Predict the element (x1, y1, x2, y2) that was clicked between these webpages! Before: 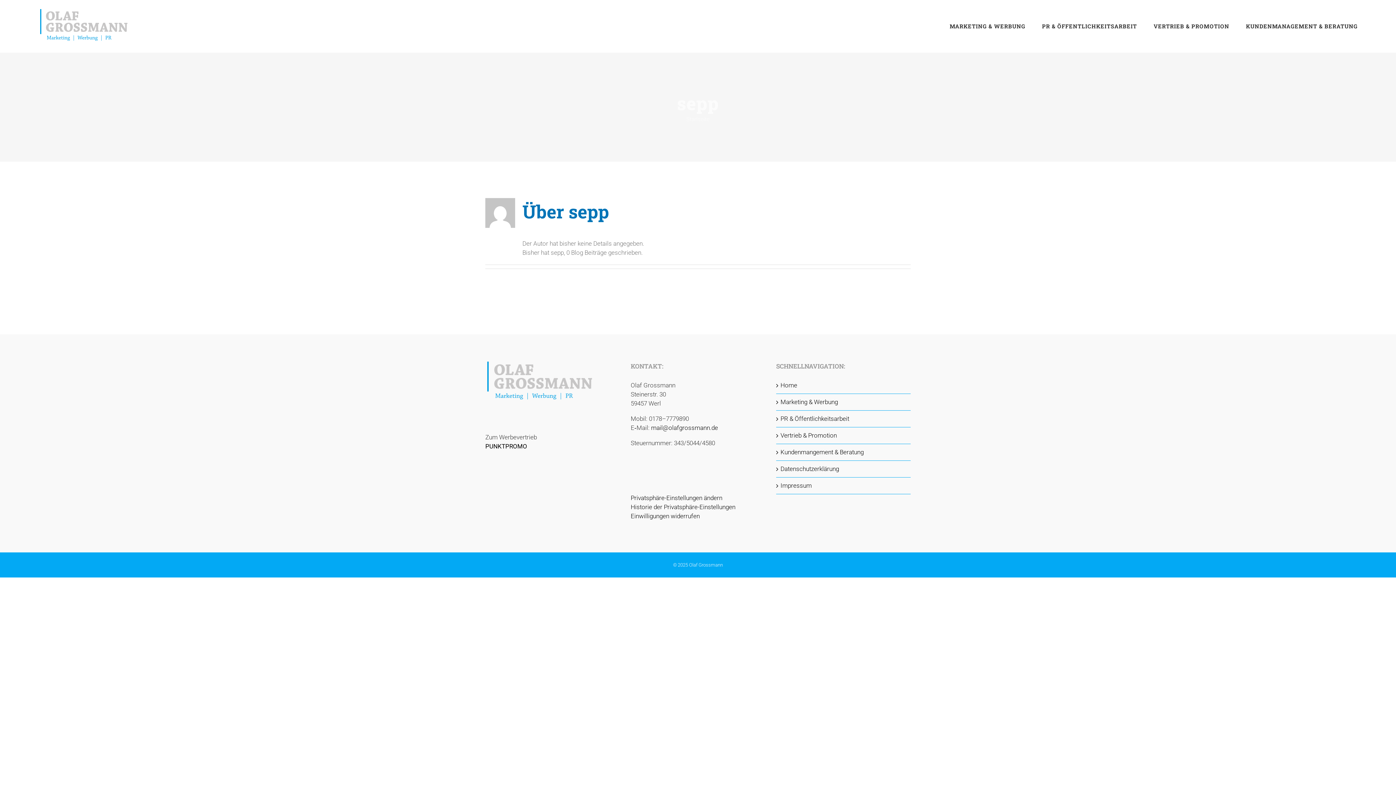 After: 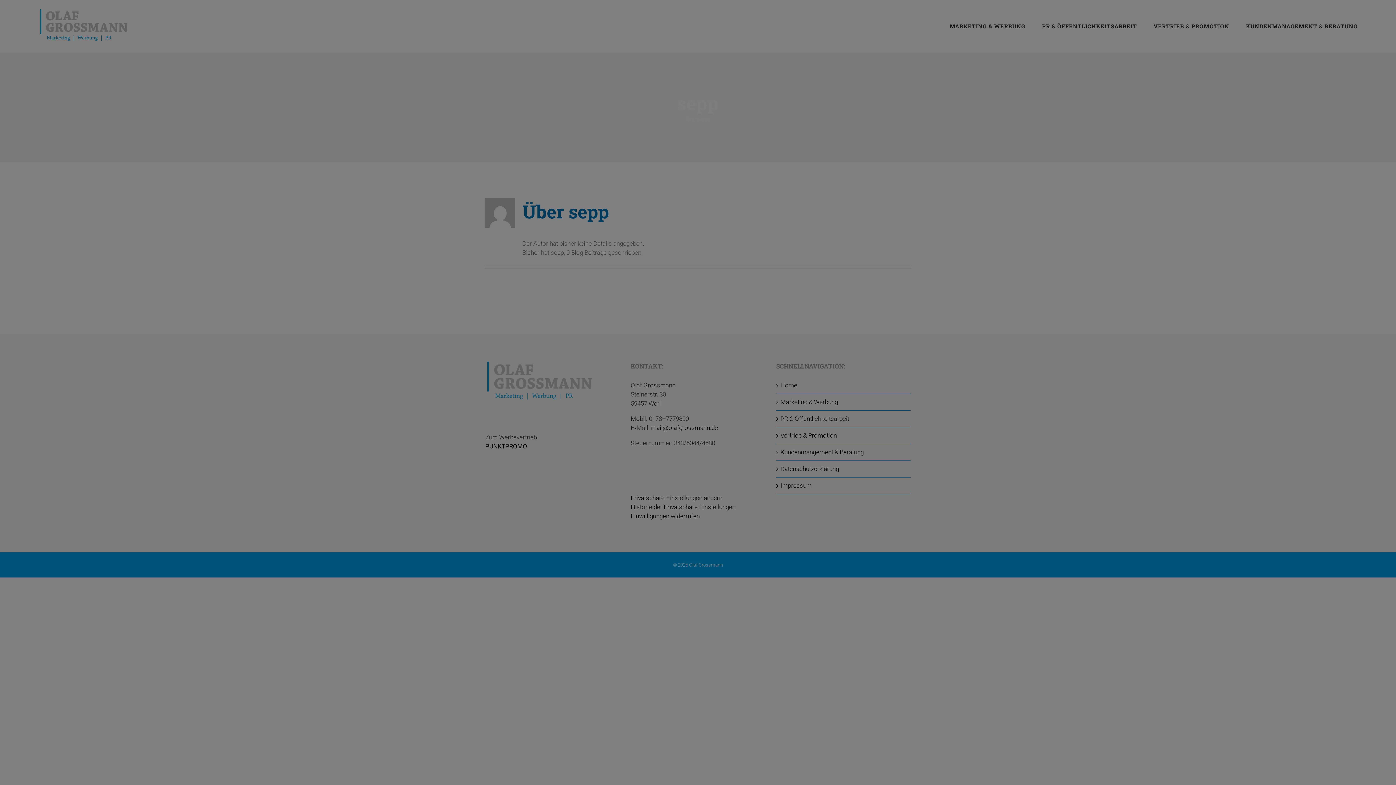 Action: bbox: (630, 494, 722, 501) label: Pri­vat­sphä­re-Ein­stel­lun­gen ändern